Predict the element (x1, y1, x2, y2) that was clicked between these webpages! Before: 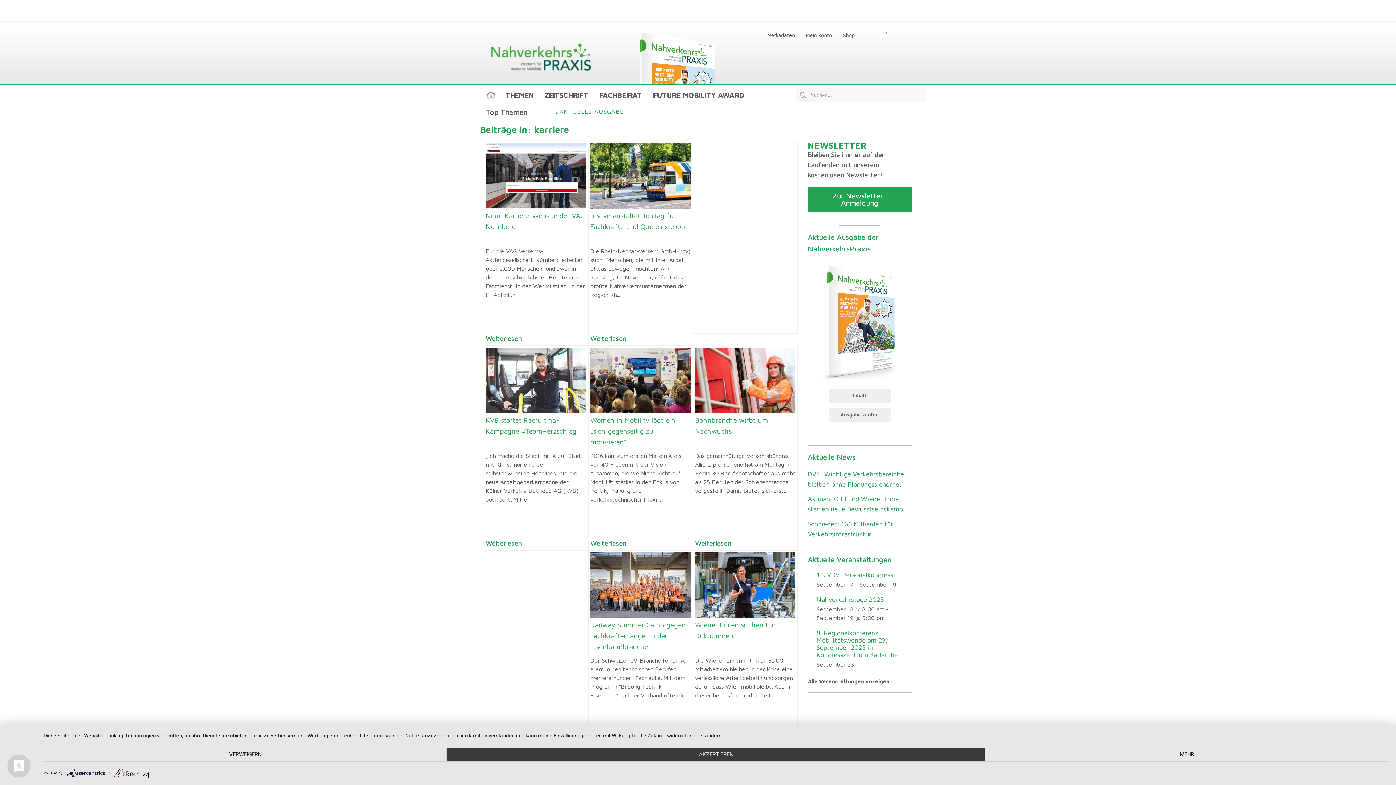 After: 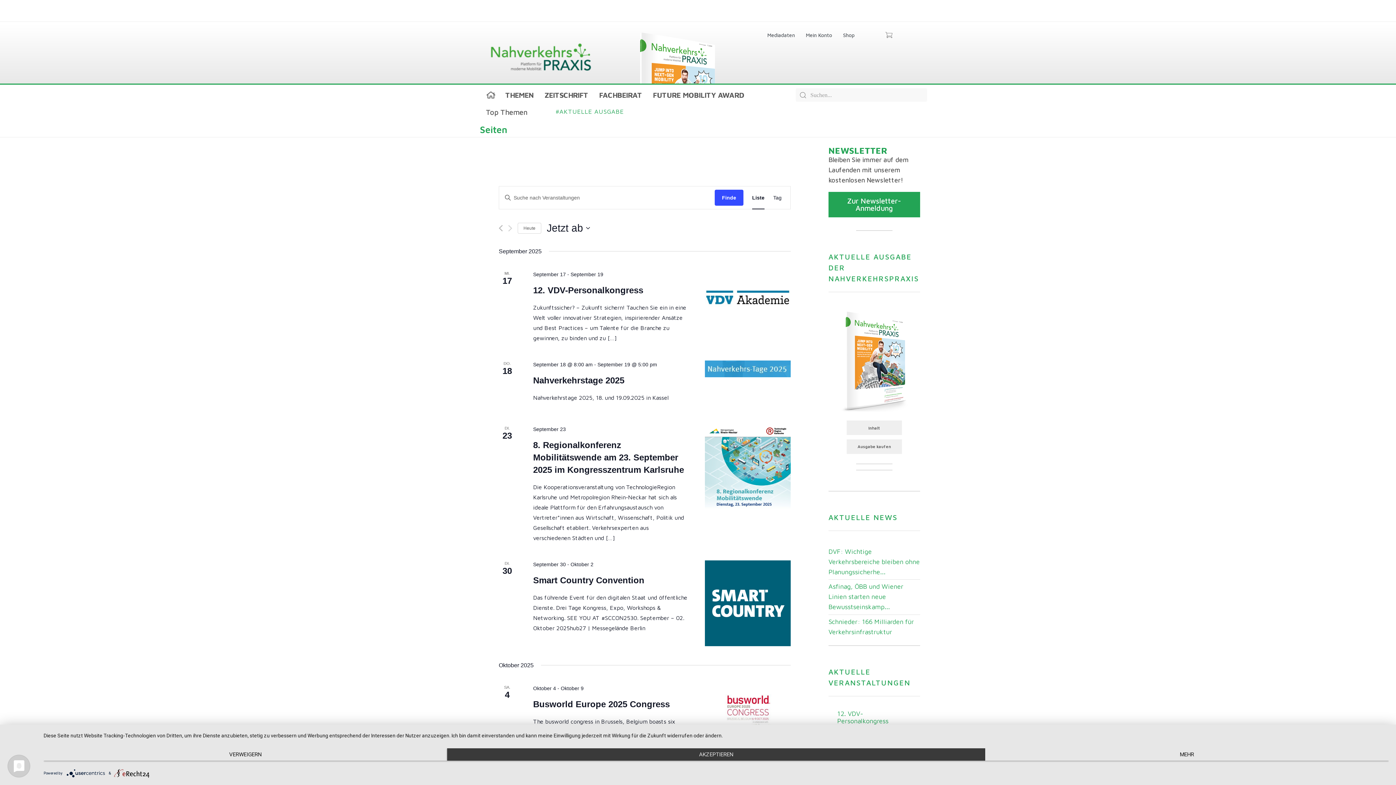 Action: bbox: (808, 678, 889, 684) label: Alle Veranstaltungen anzeigen